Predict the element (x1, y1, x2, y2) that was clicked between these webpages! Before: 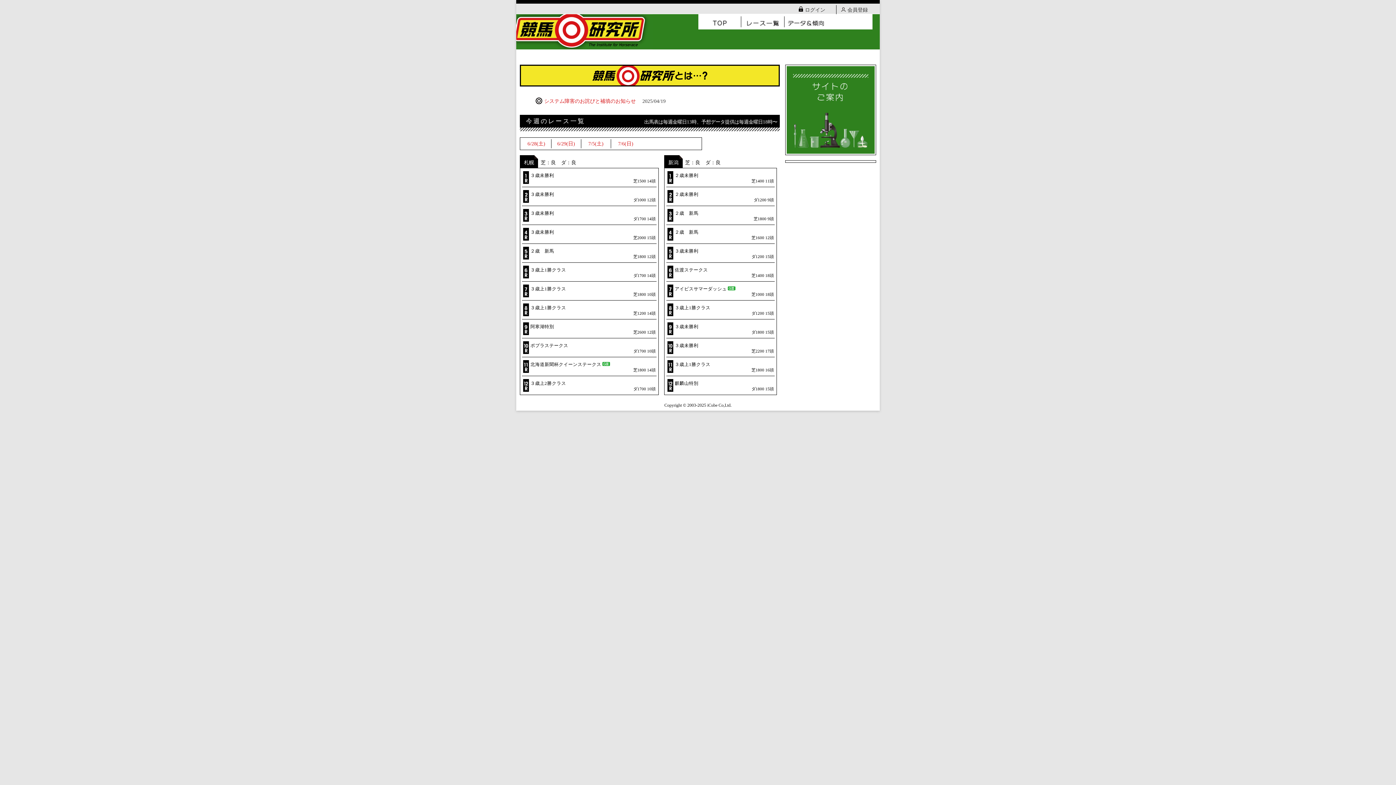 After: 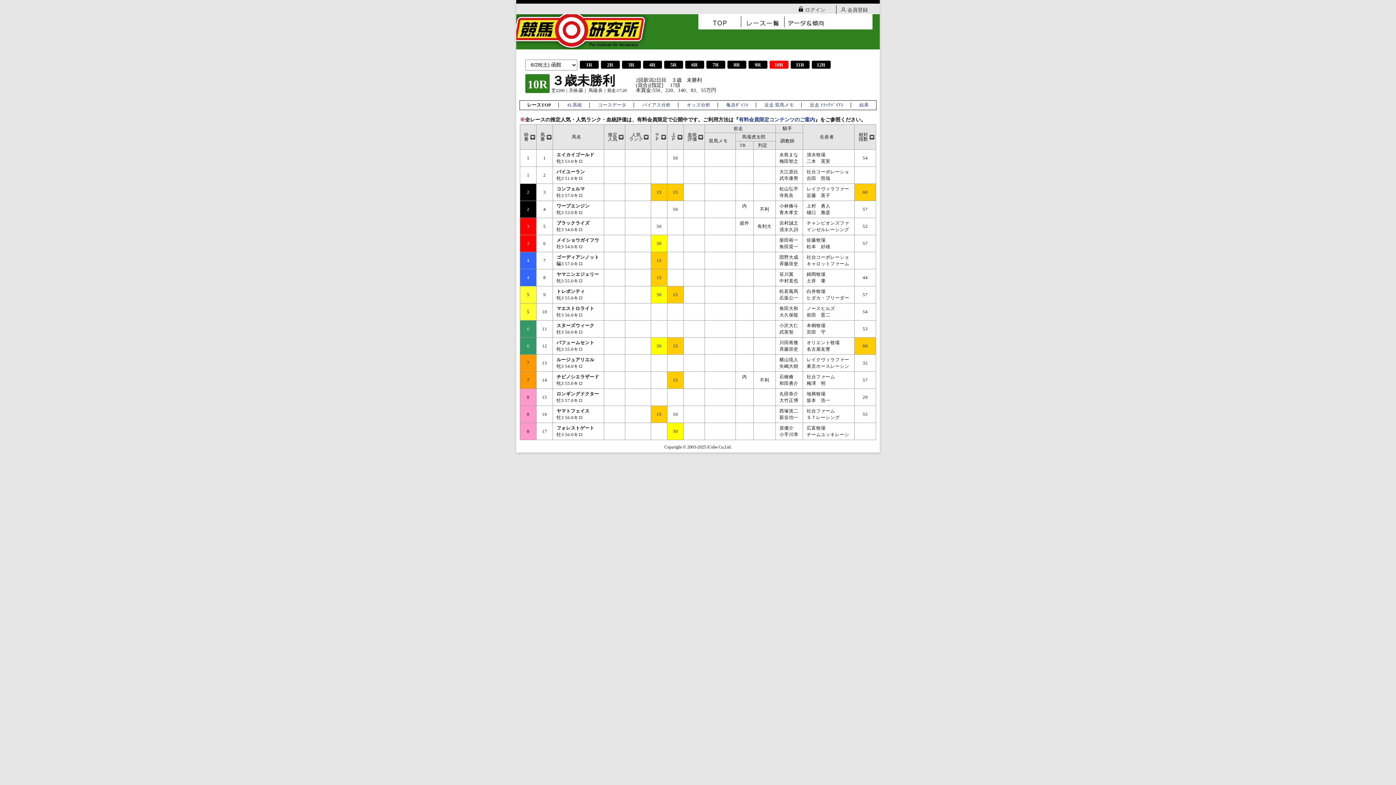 Action: bbox: (666, 340, 774, 355) label: ３歳未勝利
芝2200 17頭